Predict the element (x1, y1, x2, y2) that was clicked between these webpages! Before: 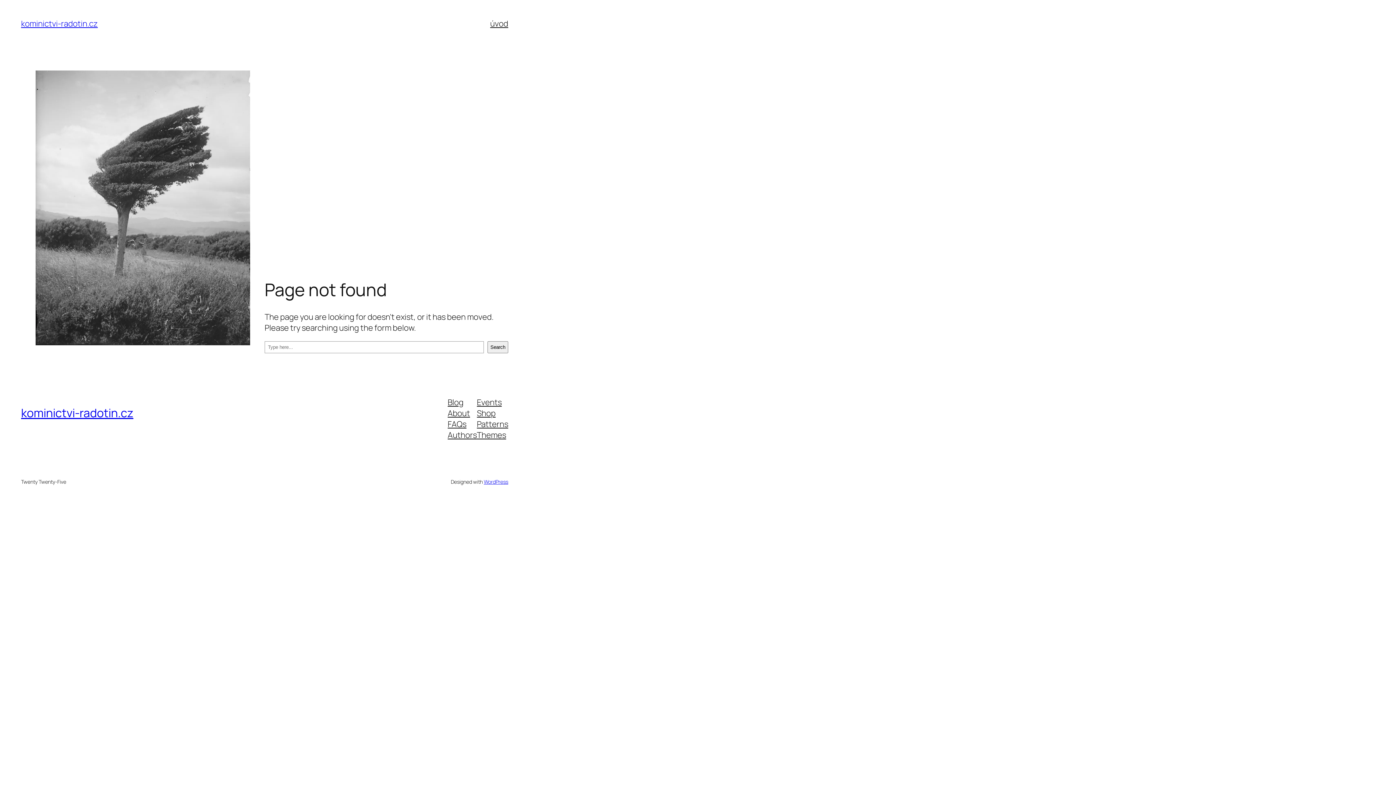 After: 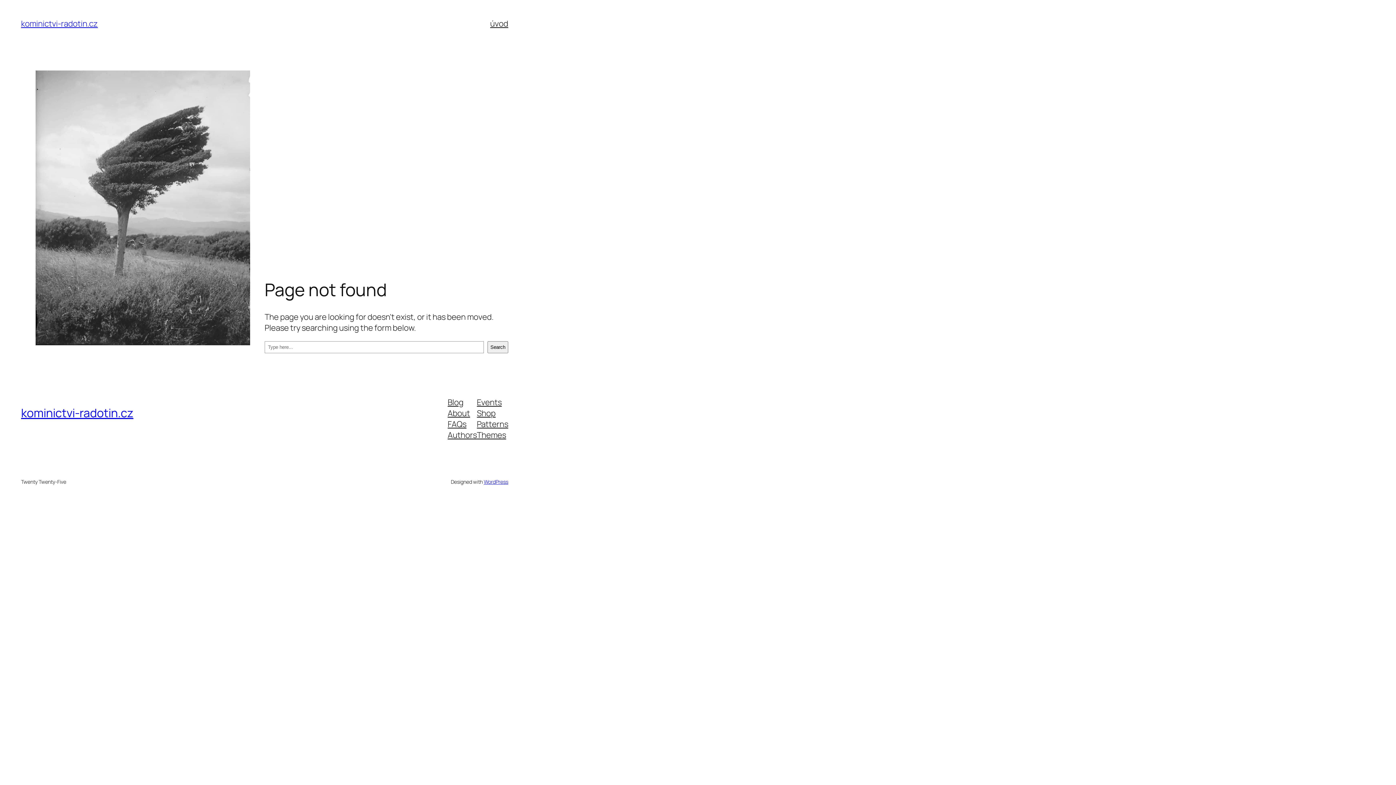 Action: bbox: (447, 429, 477, 440) label: Authors